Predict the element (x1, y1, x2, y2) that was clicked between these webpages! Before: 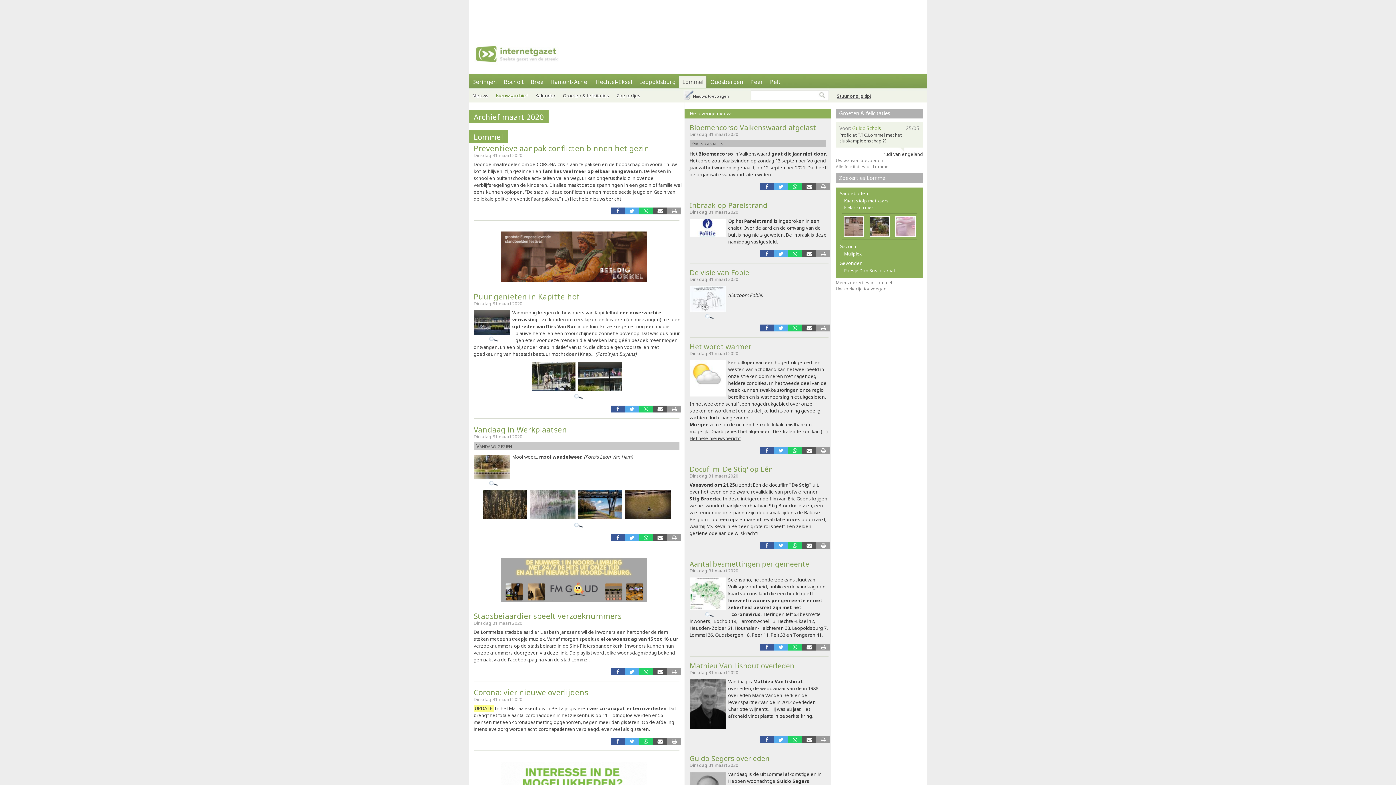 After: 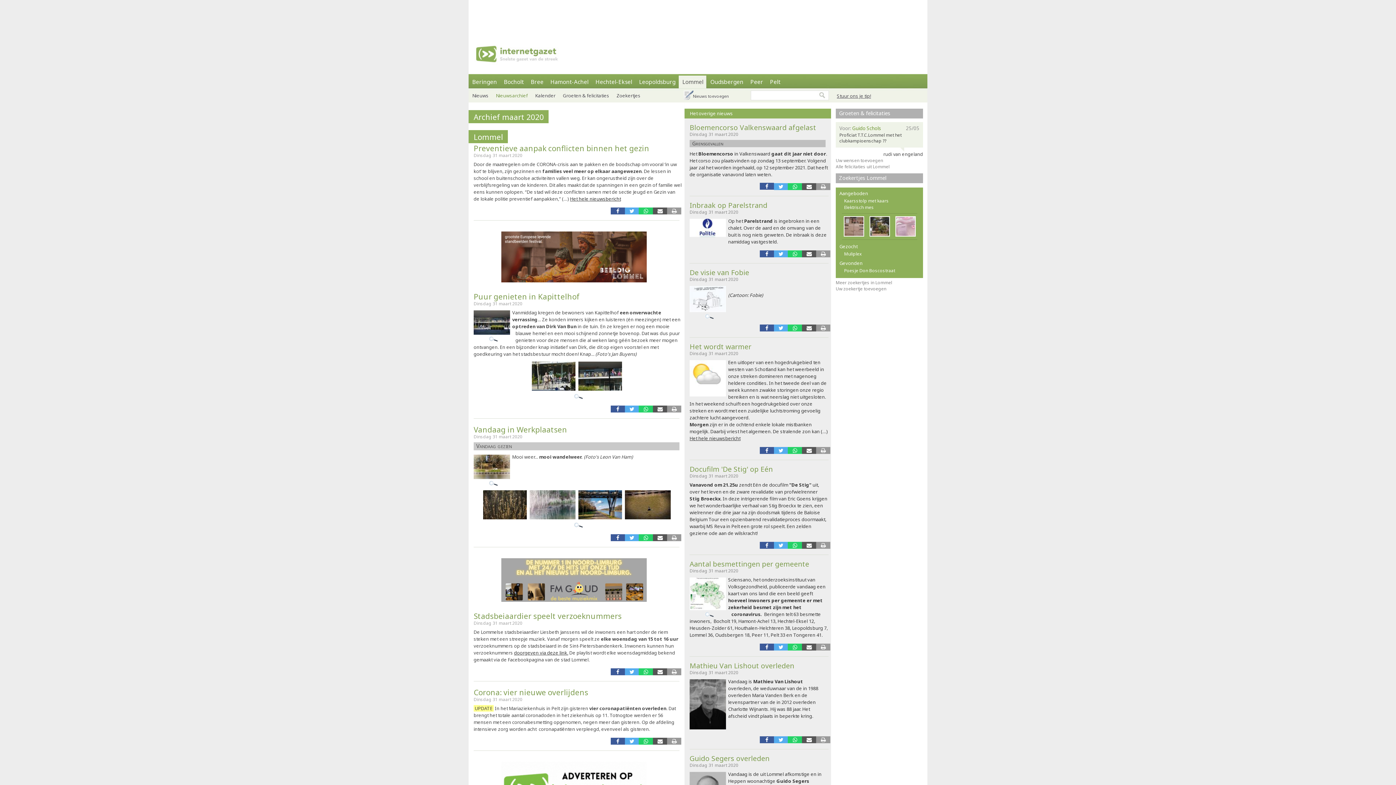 Action: bbox: (759, 183, 774, 190)